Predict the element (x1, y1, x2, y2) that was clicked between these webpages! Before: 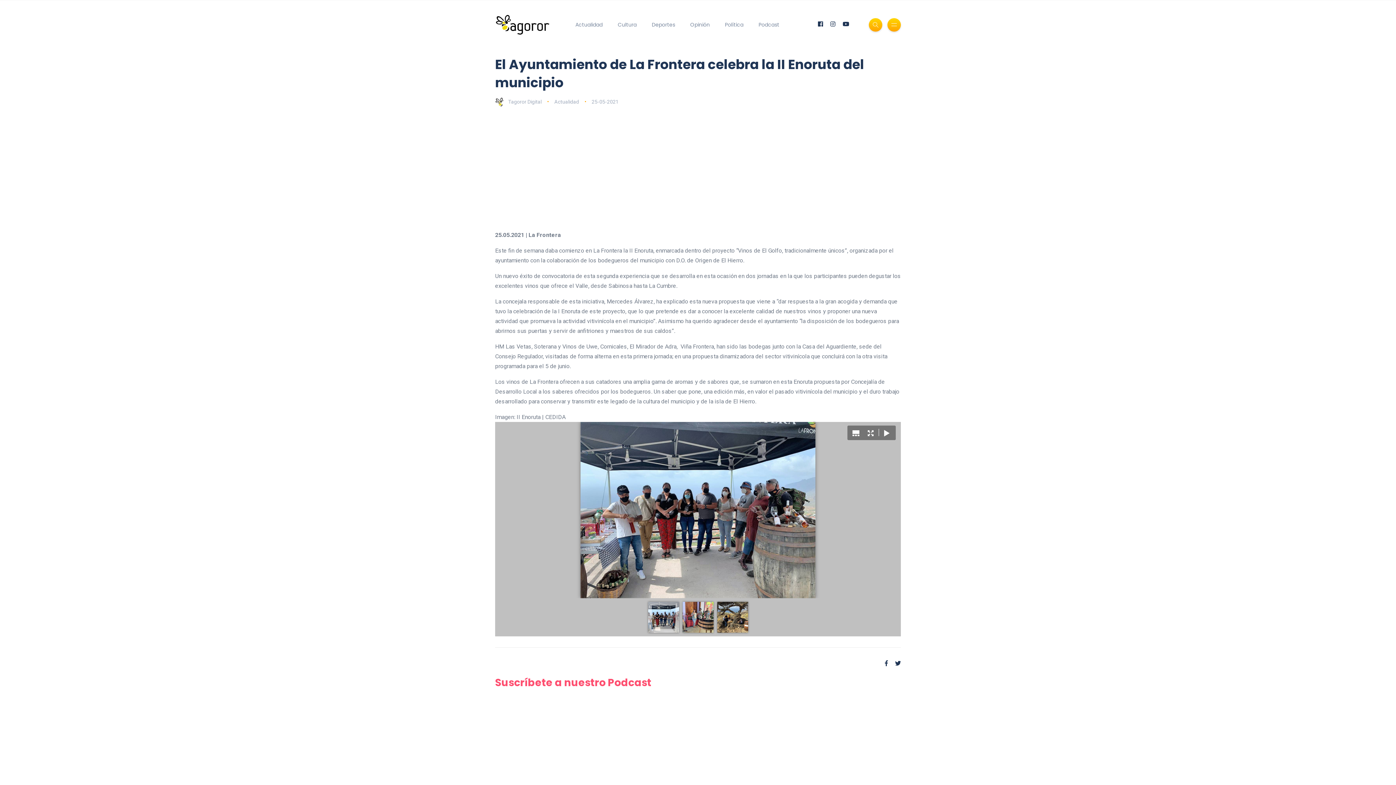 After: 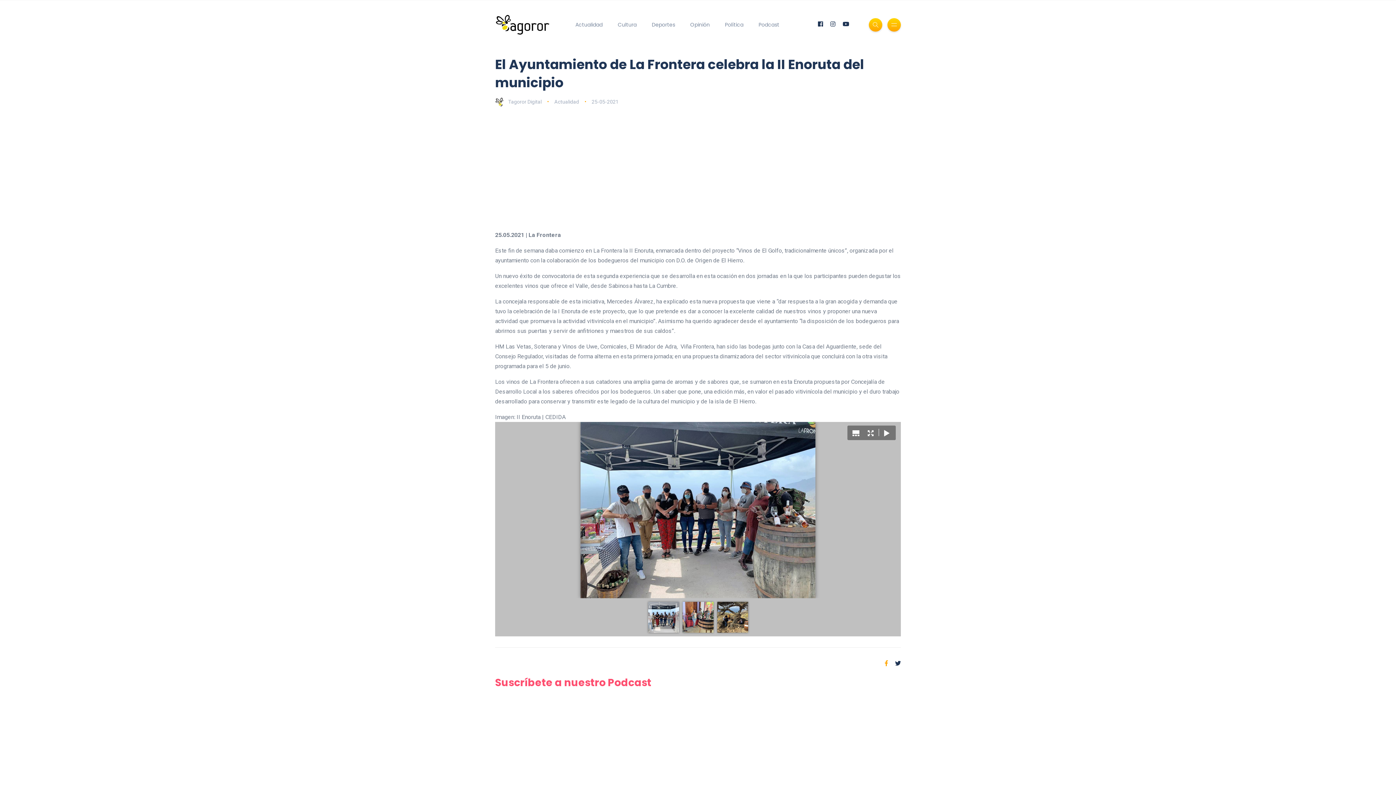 Action: bbox: (885, 660, 888, 667)